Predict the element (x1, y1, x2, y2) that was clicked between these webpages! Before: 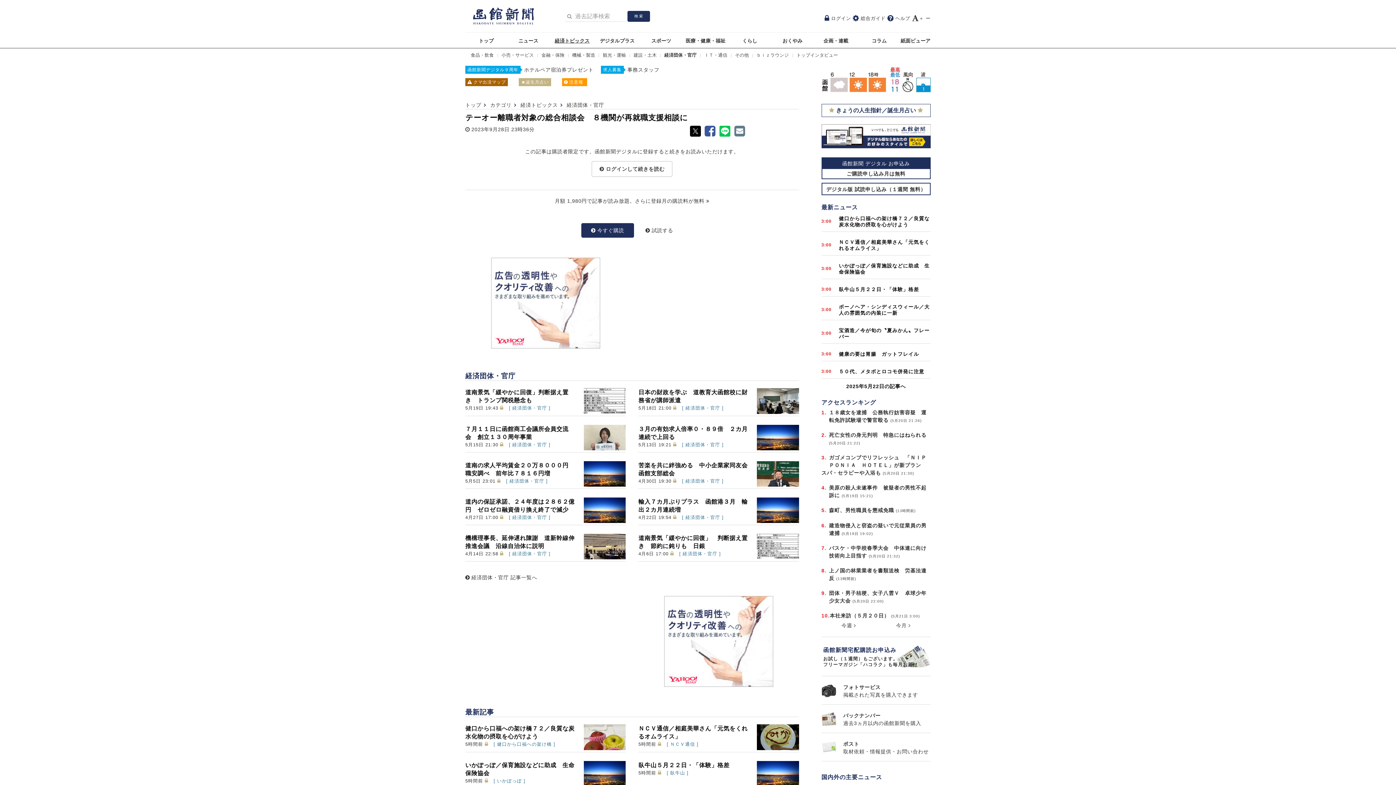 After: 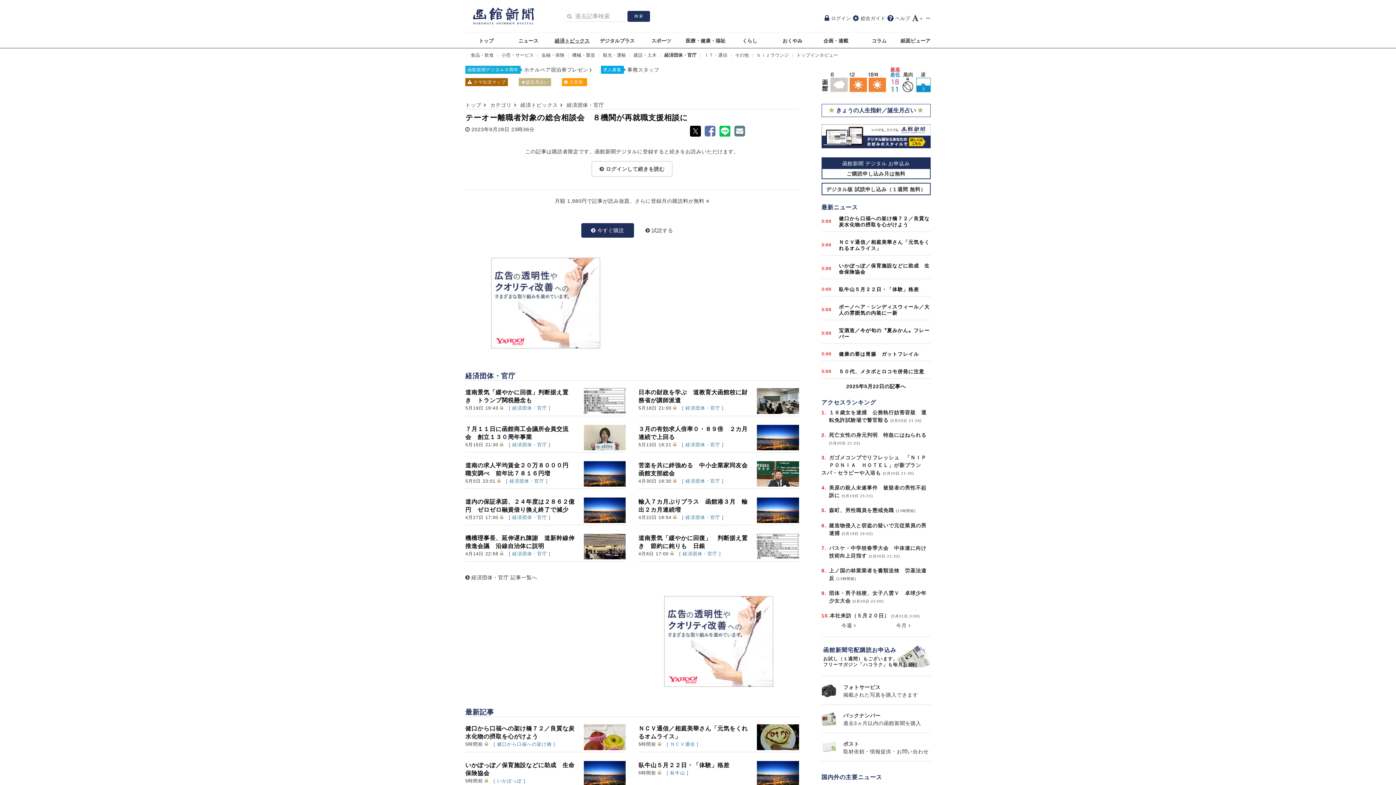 Action: bbox: (704, 125, 716, 136) label: facebook